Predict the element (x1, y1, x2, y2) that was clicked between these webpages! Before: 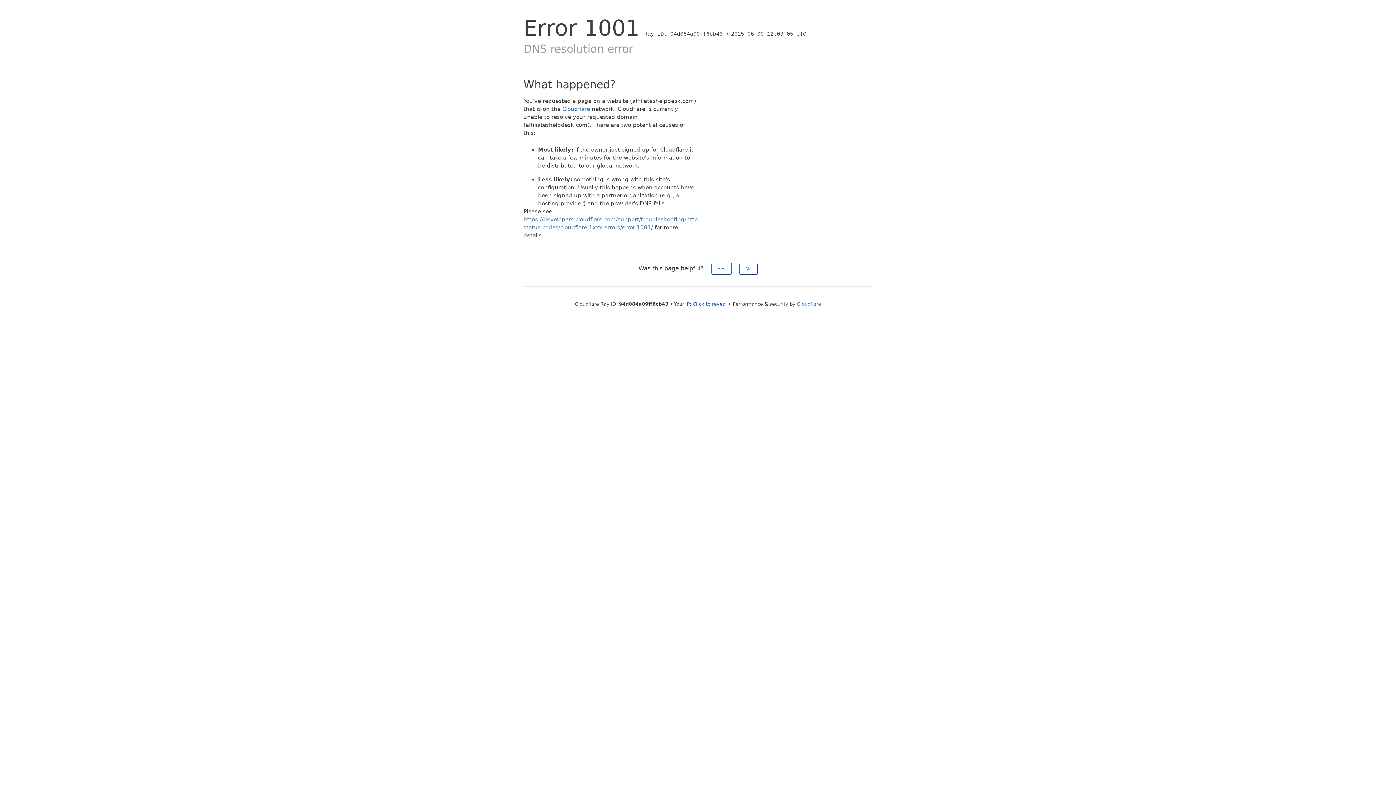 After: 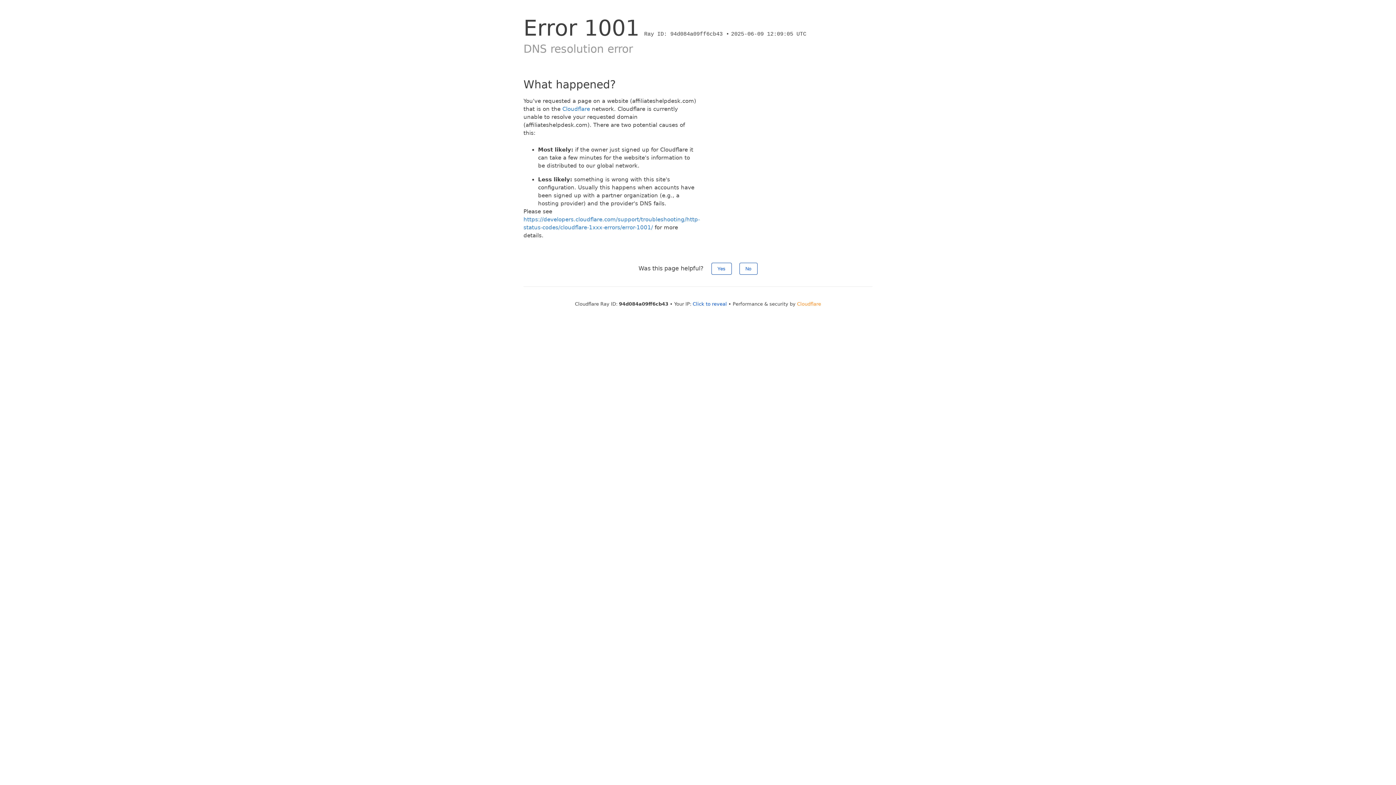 Action: bbox: (797, 301, 821, 306) label: Cloudflare